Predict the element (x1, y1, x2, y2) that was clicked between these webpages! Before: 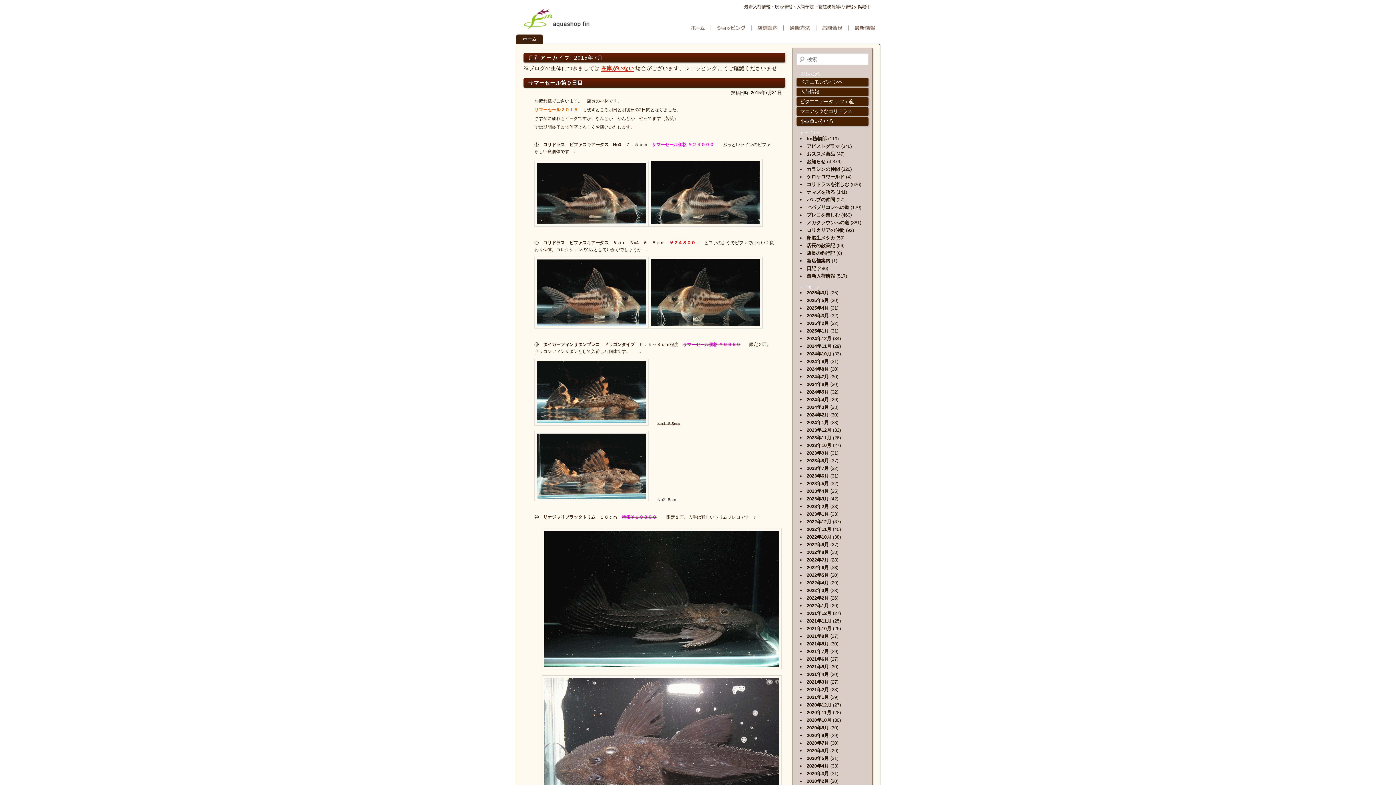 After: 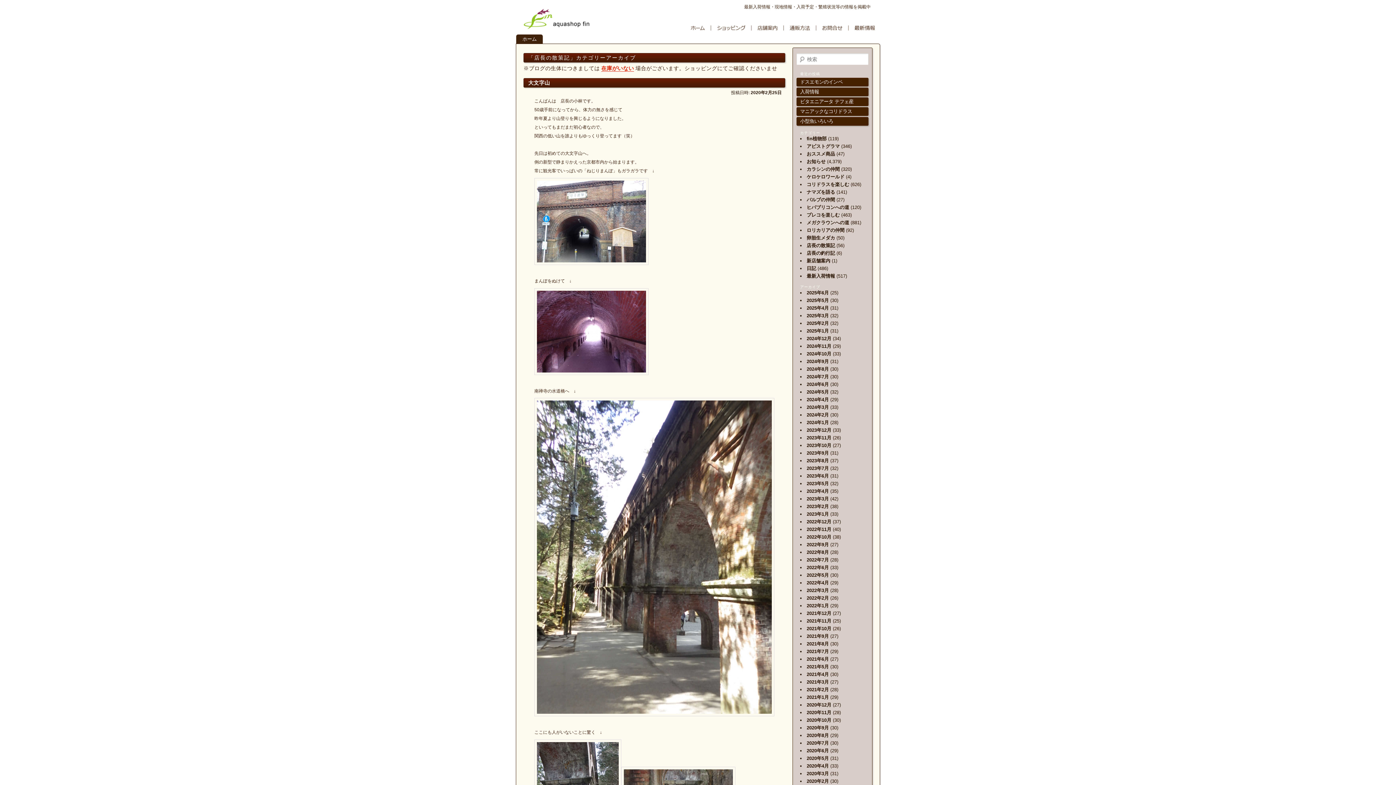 Action: bbox: (806, 242, 835, 248) label: 店長の散策記